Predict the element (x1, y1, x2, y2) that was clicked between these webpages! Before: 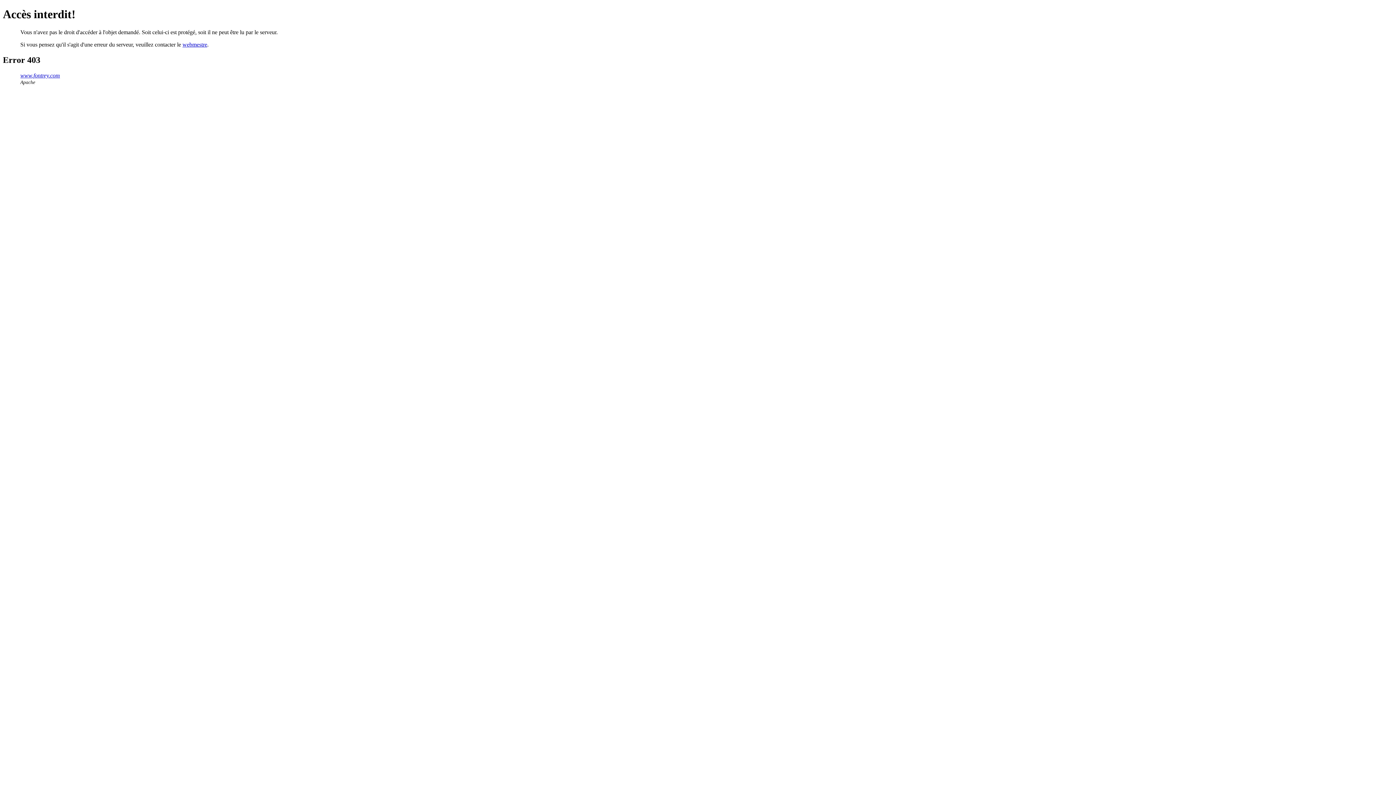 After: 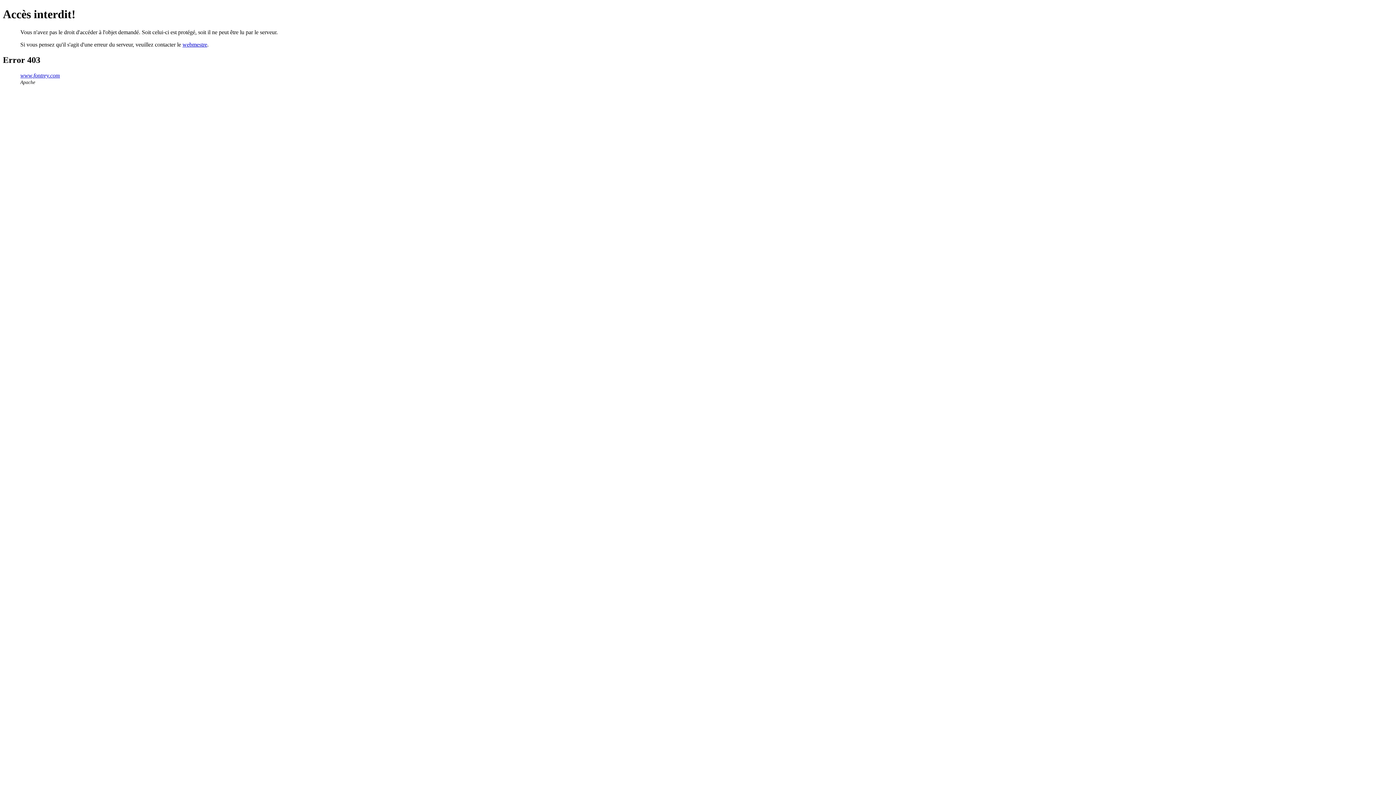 Action: label: webmestre bbox: (182, 41, 207, 47)